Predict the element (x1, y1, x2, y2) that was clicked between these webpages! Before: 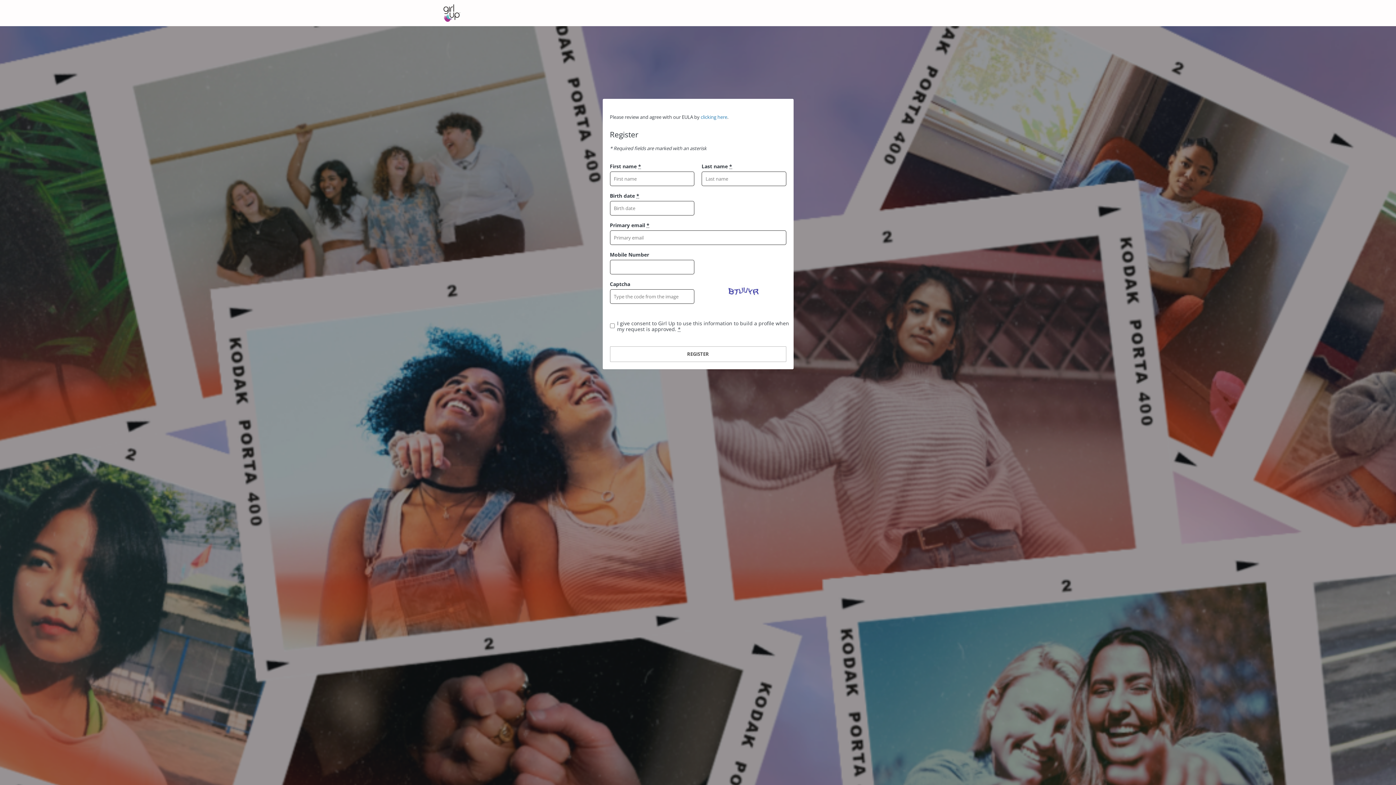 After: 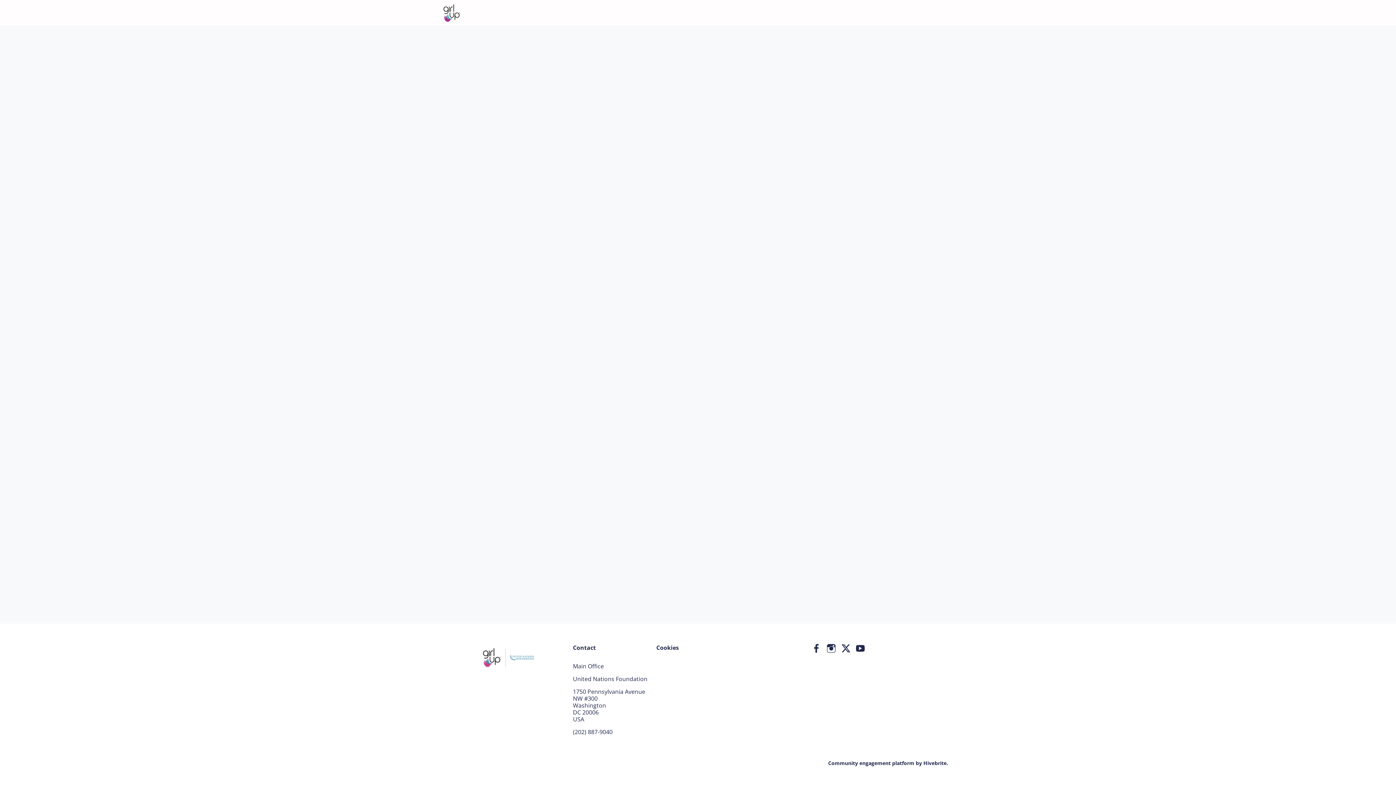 Action: bbox: (558, 0, 613, 26) label: Girl Up Academy